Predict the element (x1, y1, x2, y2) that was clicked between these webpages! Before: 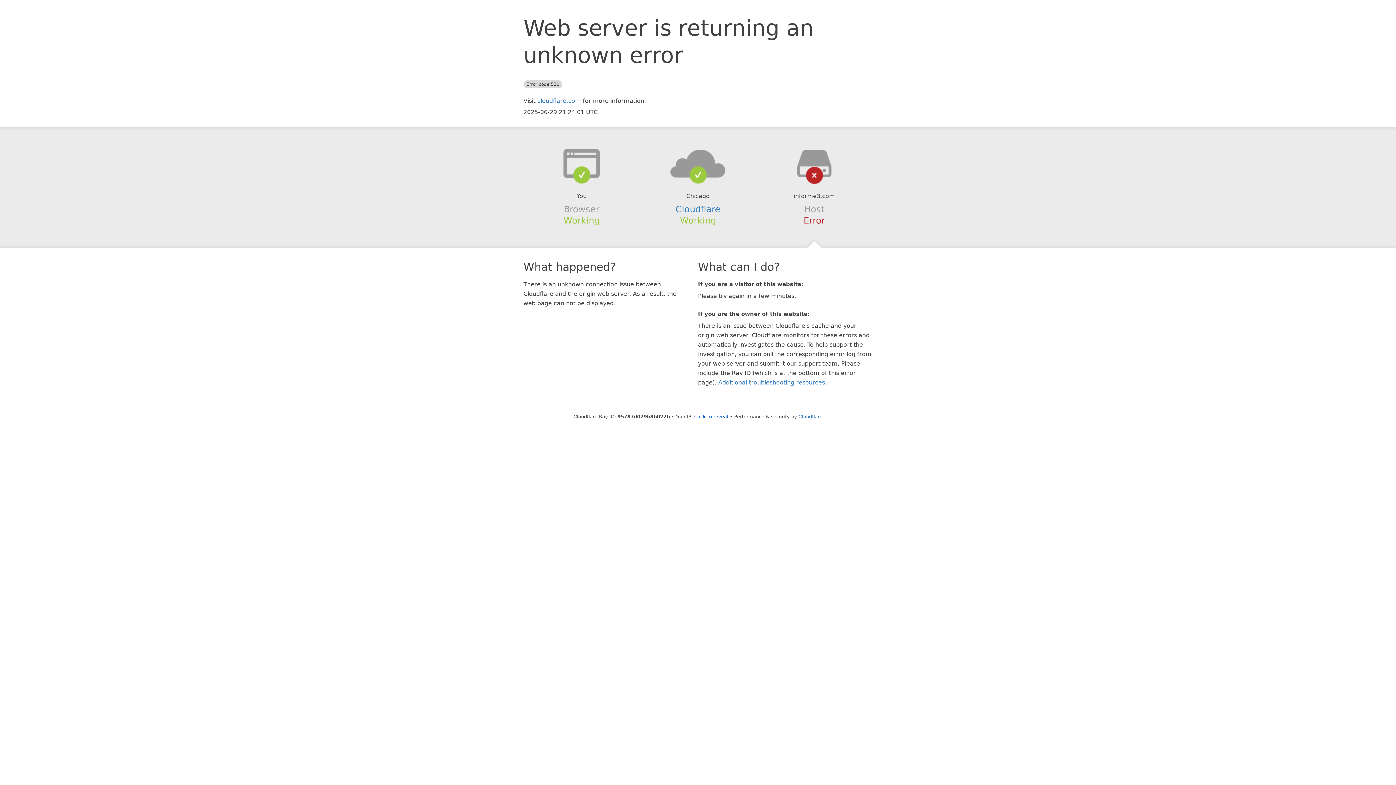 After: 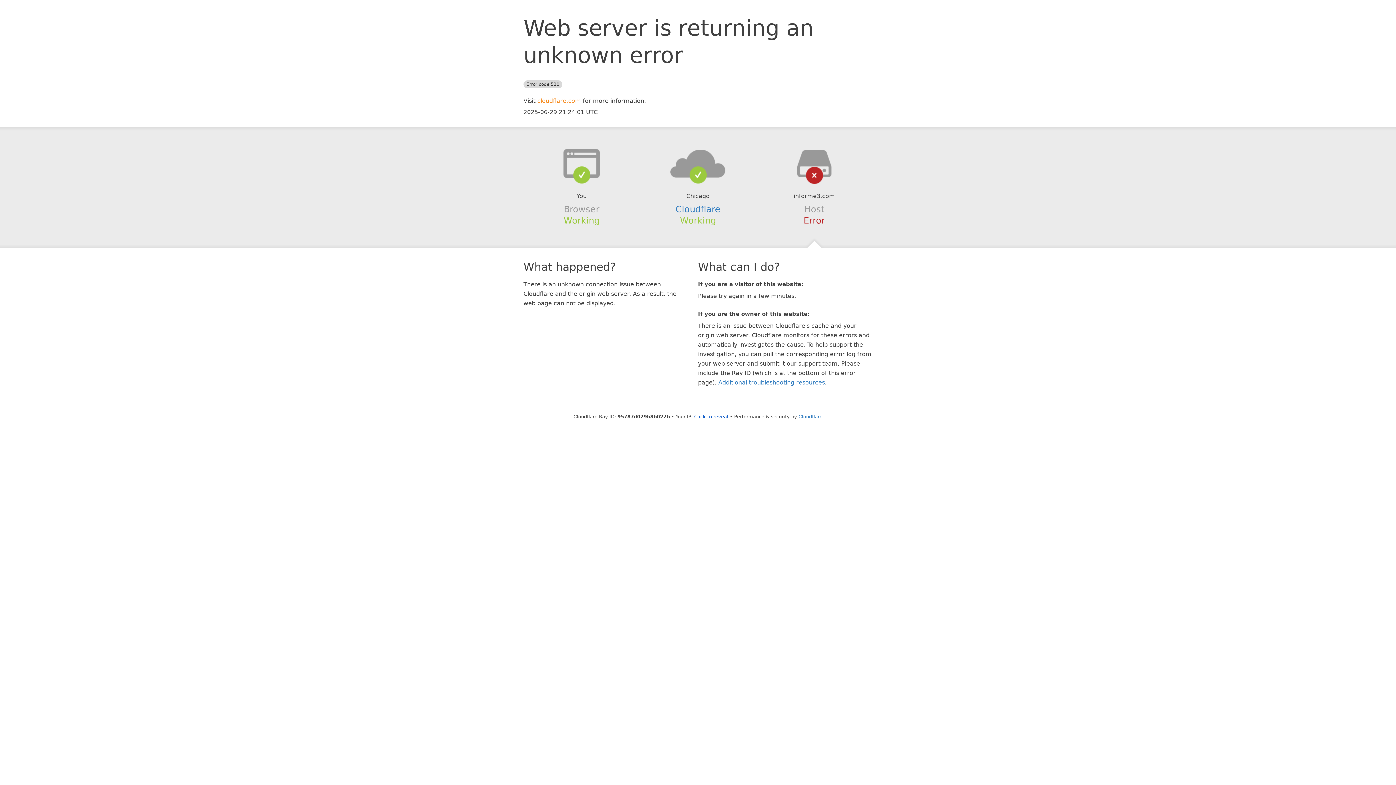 Action: bbox: (537, 97, 581, 104) label: cloudflare.com